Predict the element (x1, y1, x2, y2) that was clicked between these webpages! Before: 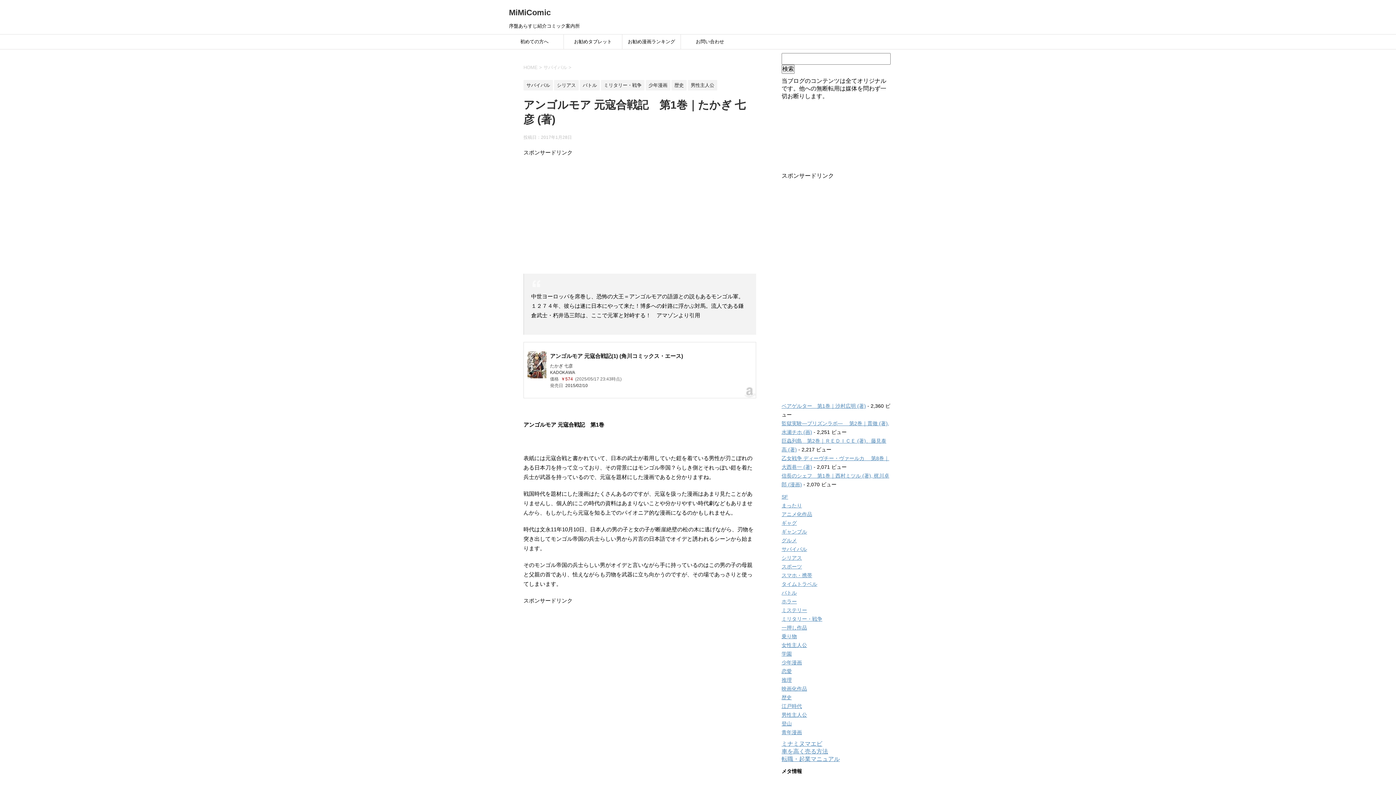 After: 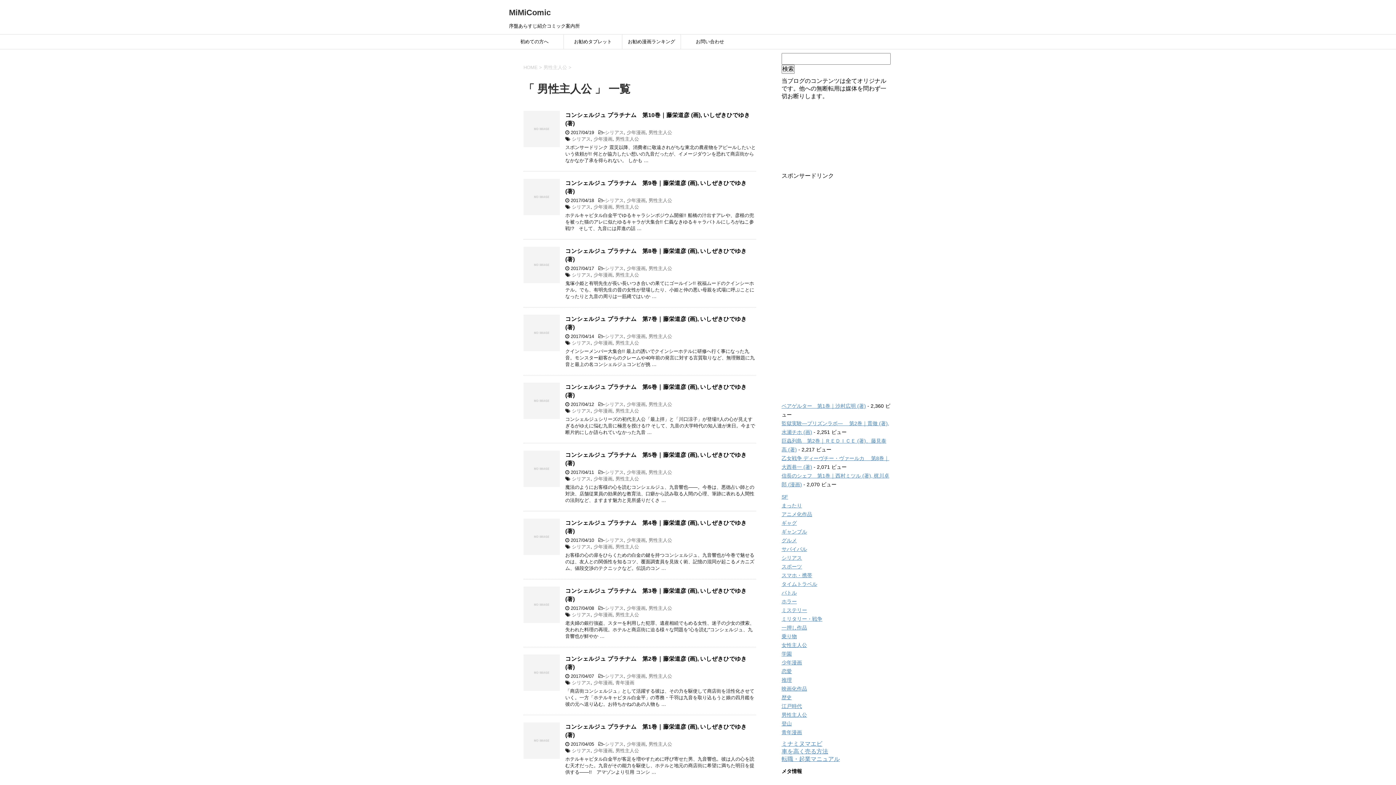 Action: label: 男性主人公 bbox: (781, 712, 807, 718)